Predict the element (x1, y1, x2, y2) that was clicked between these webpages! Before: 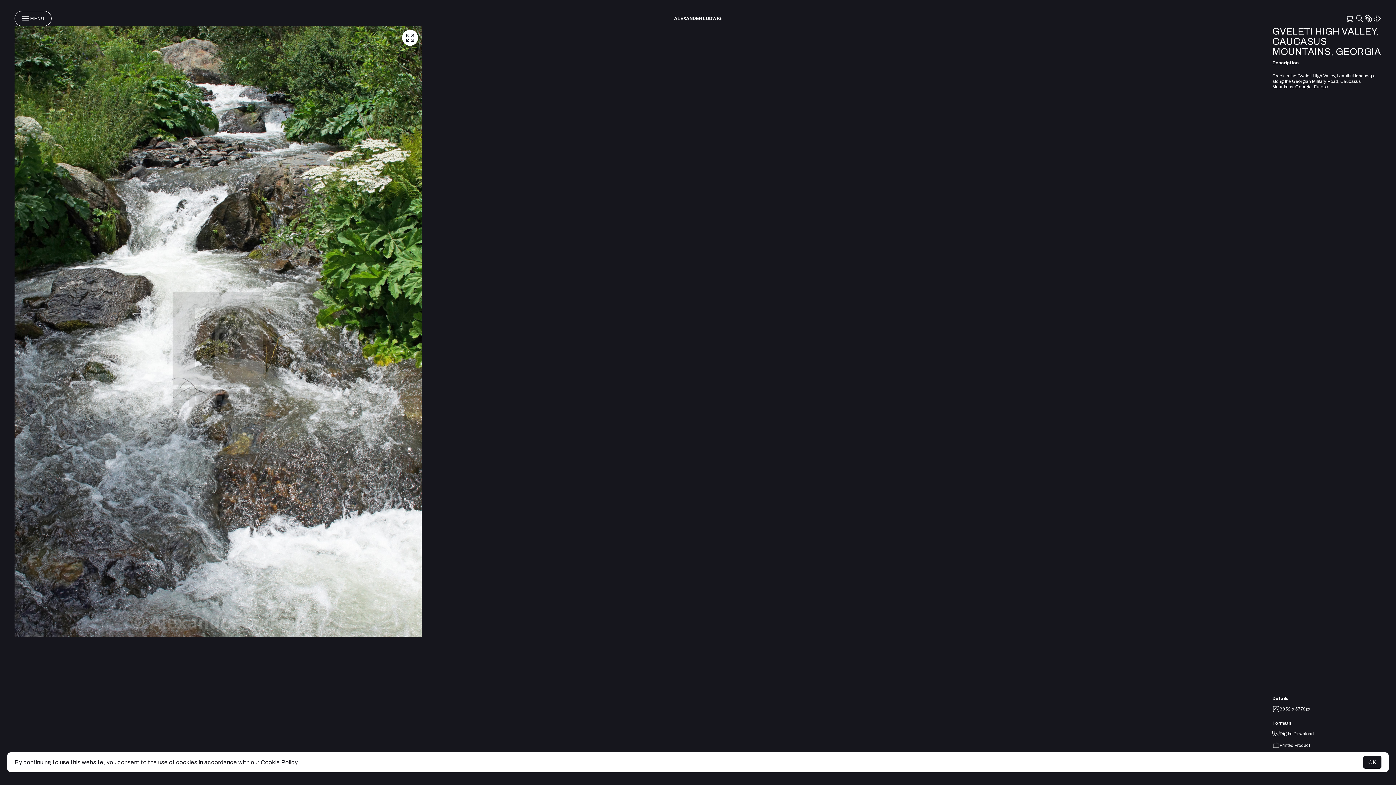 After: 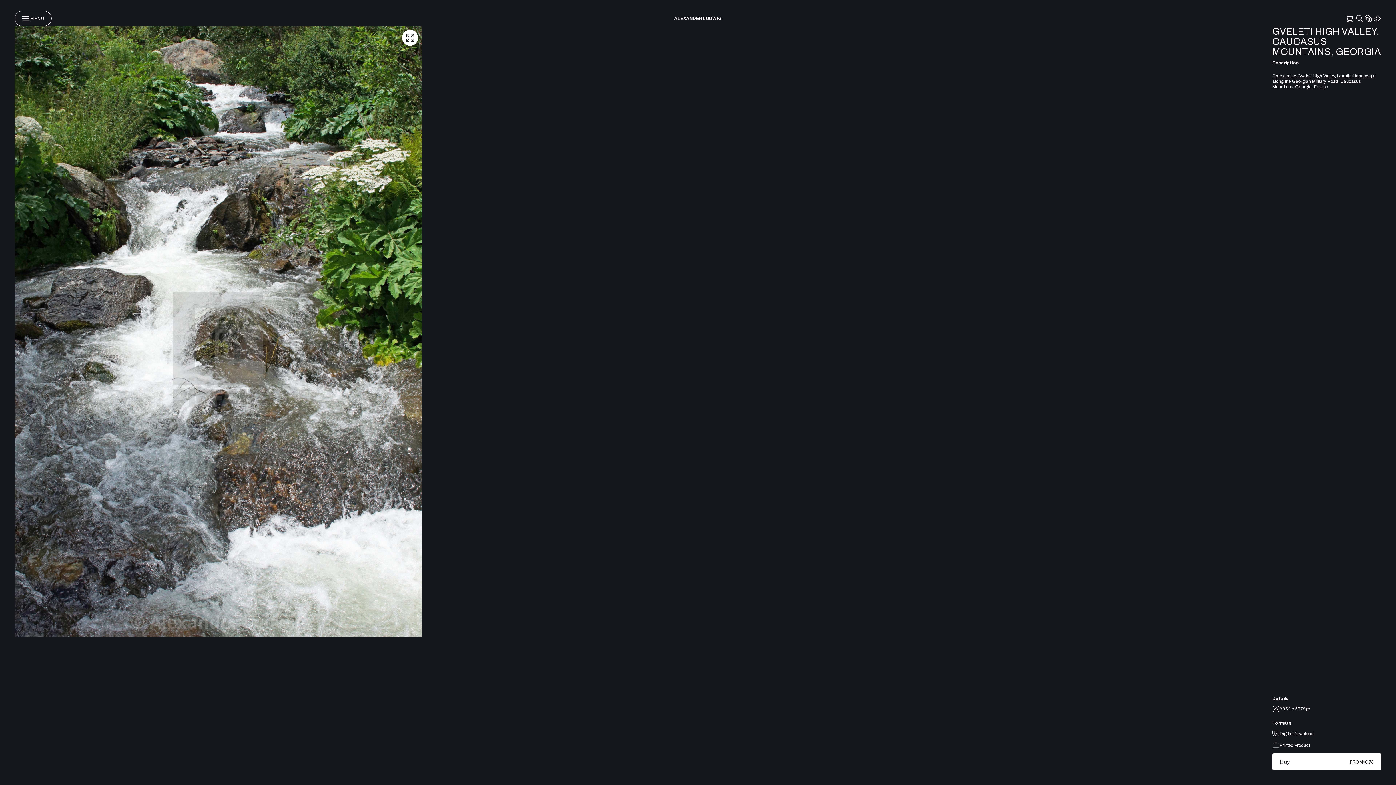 Action: bbox: (1363, 756, 1381, 769) label: OK